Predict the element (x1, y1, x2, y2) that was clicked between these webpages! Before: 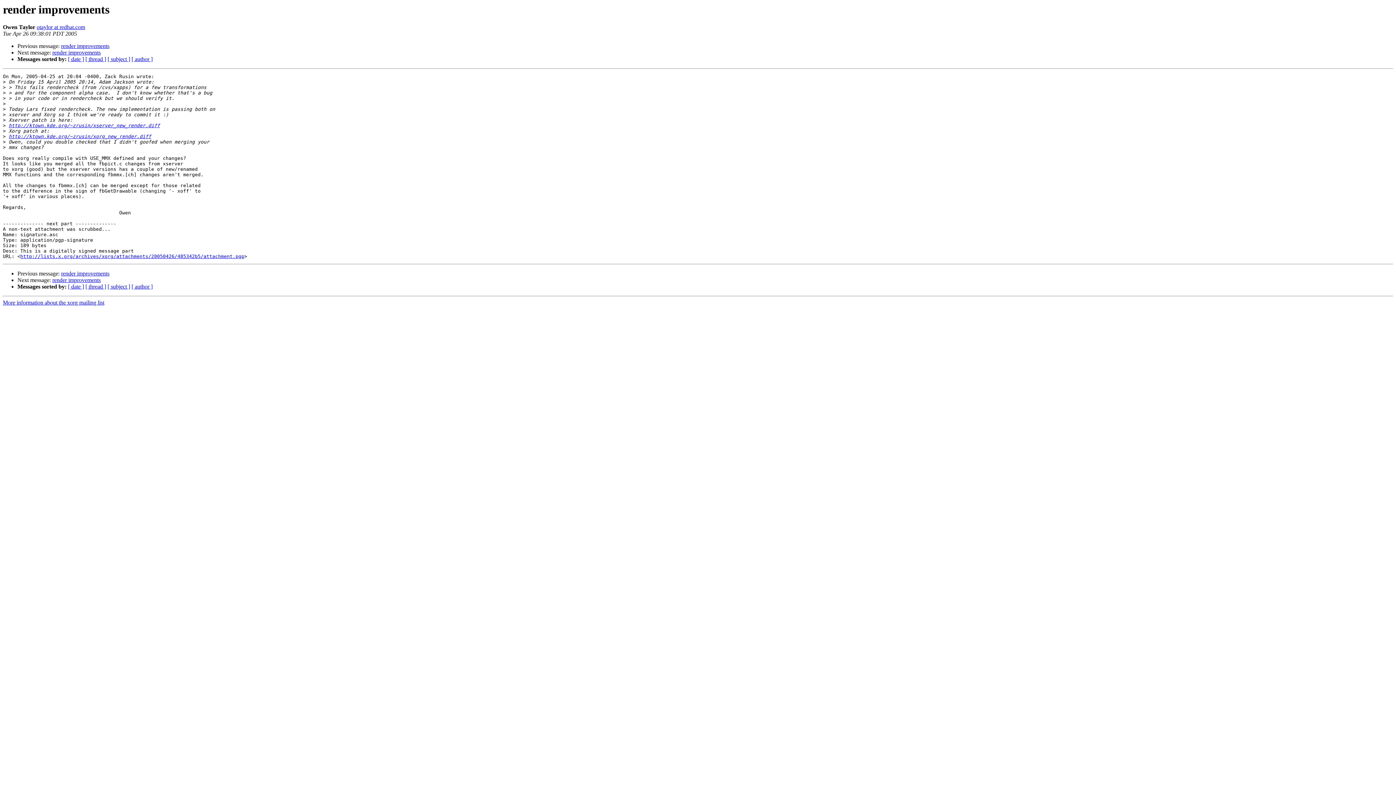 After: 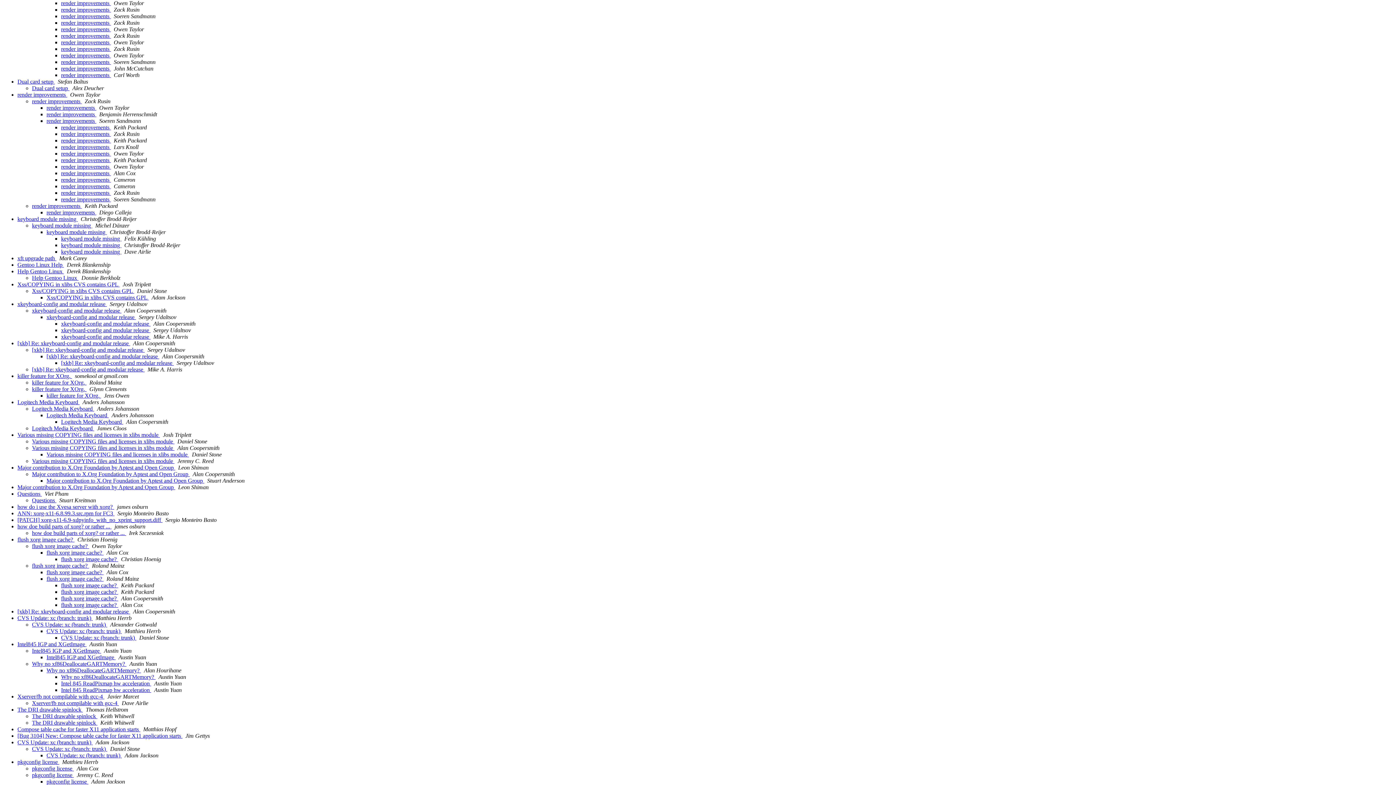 Action: label: [ thread ] bbox: (85, 56, 106, 62)